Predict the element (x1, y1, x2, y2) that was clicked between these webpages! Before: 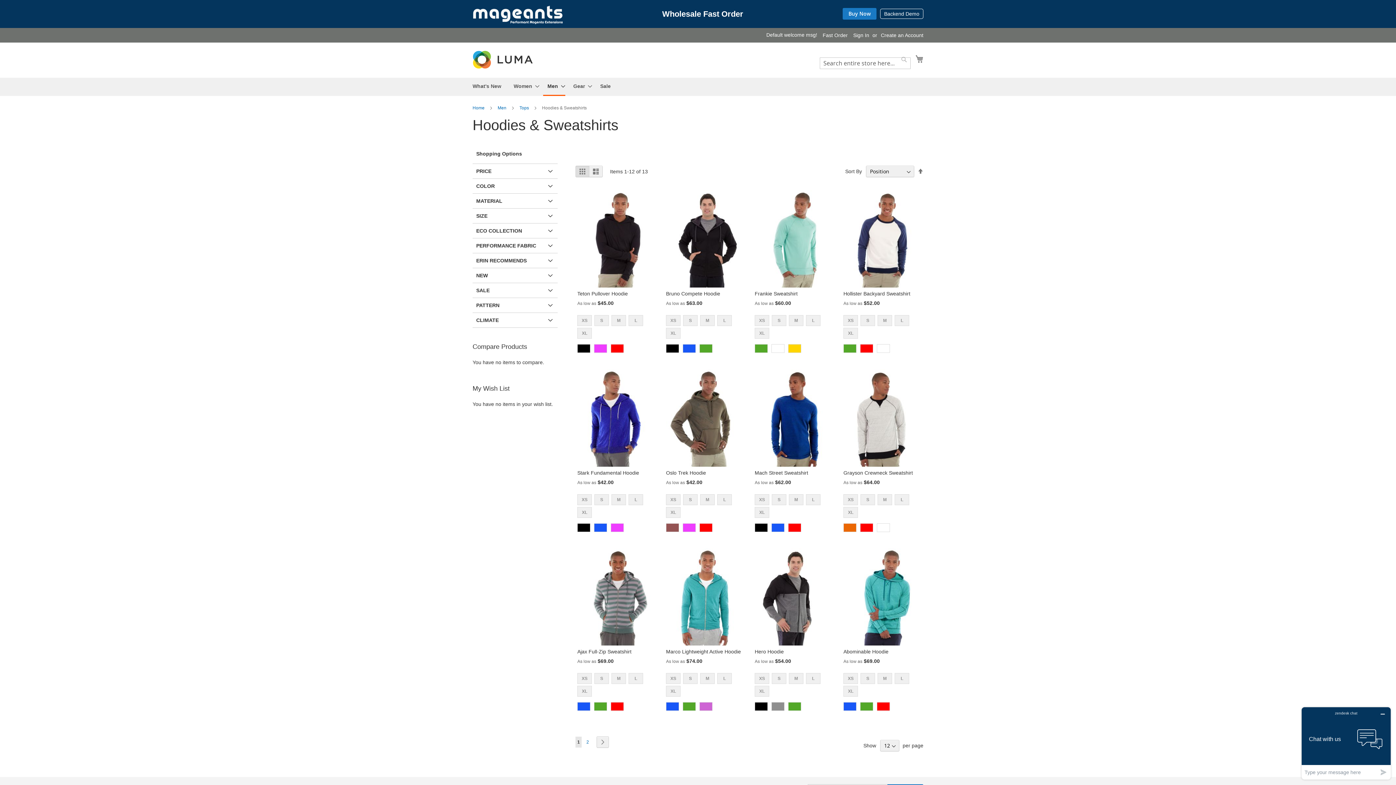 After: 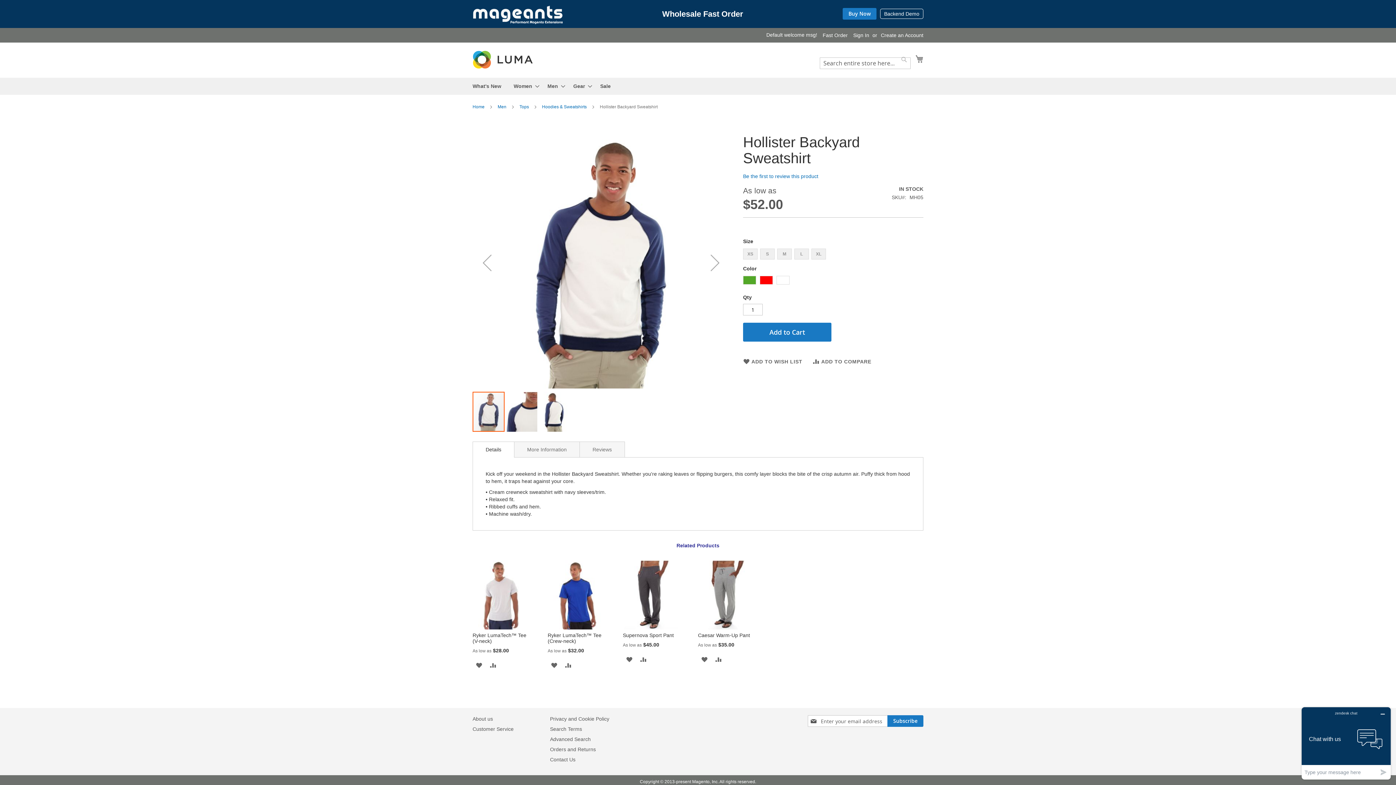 Action: bbox: (843, 283, 921, 289)